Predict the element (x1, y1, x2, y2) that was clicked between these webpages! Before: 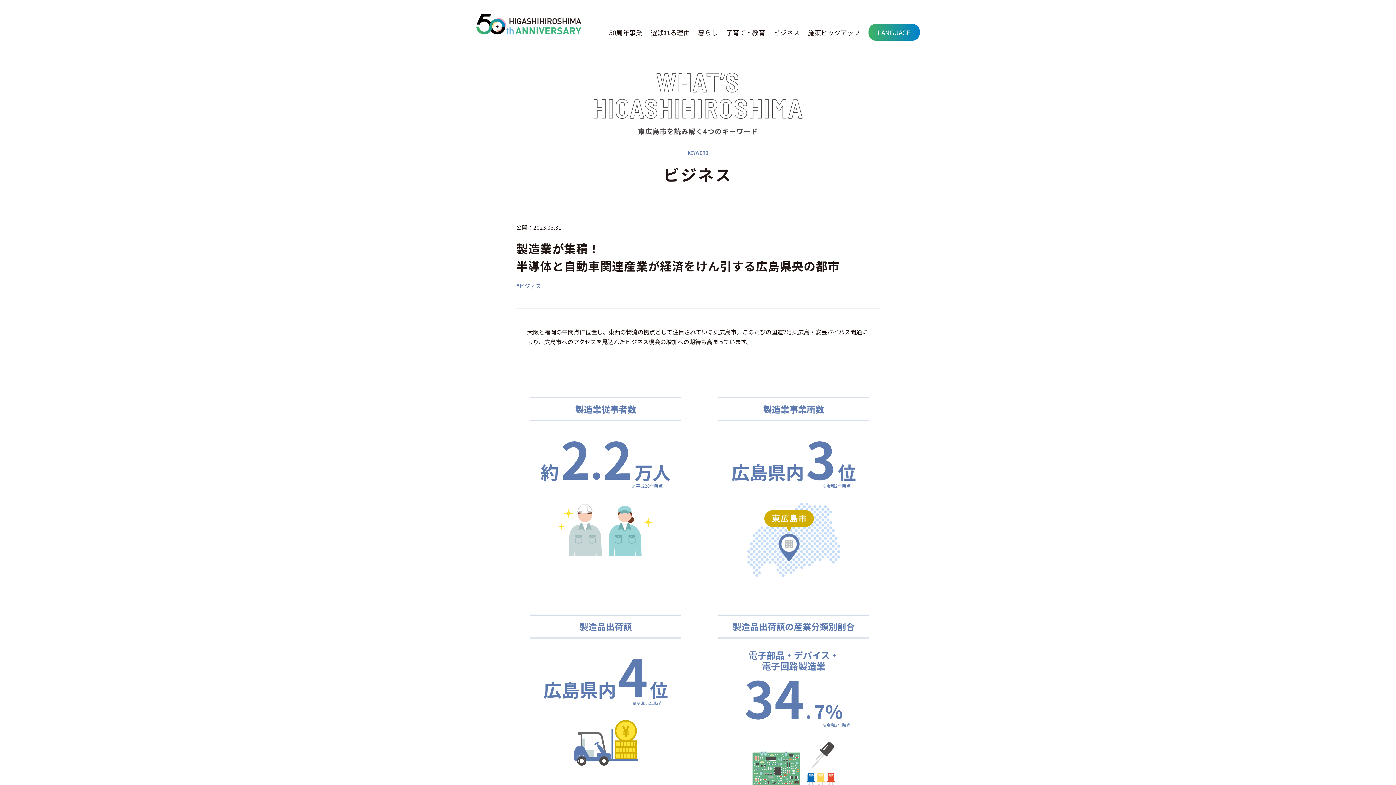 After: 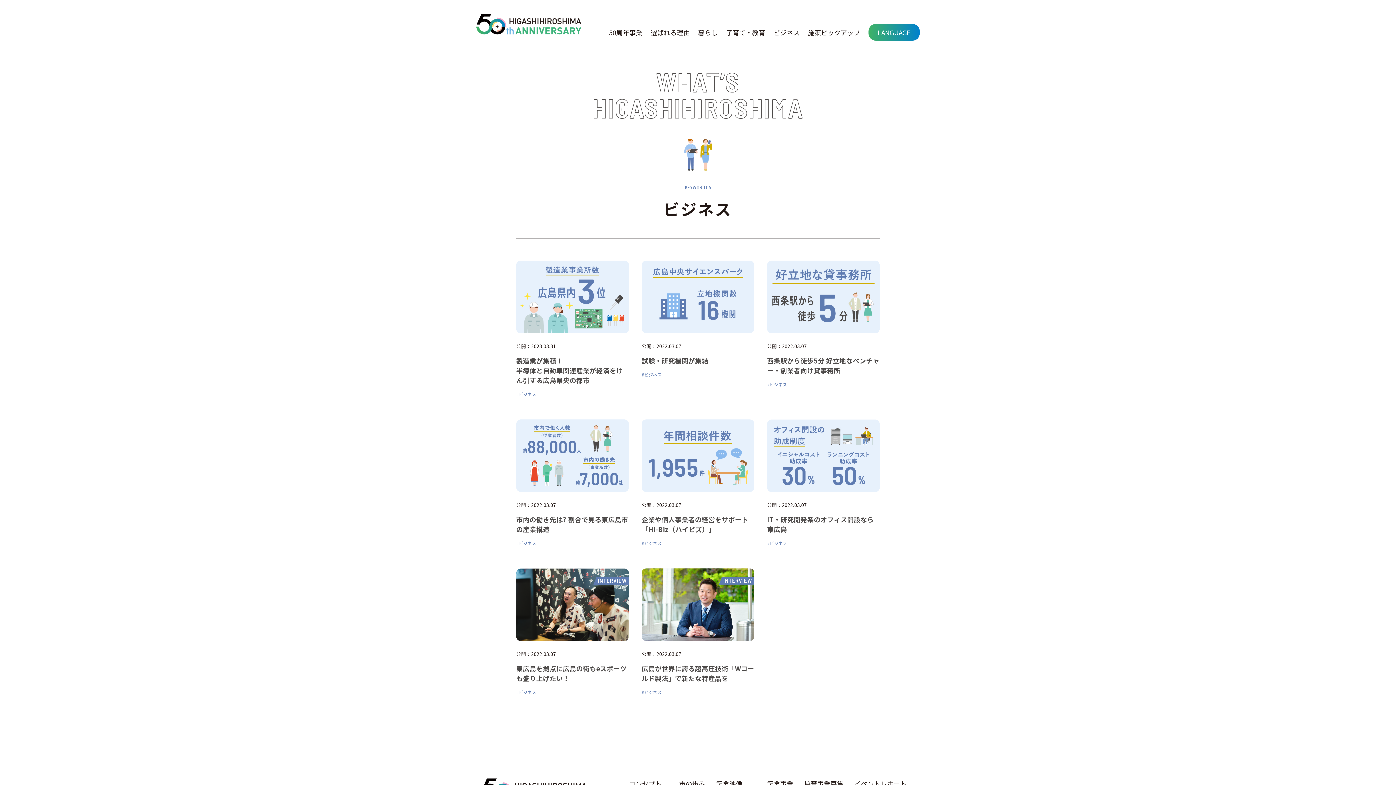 Action: label: ビジネス bbox: (773, 27, 799, 37)